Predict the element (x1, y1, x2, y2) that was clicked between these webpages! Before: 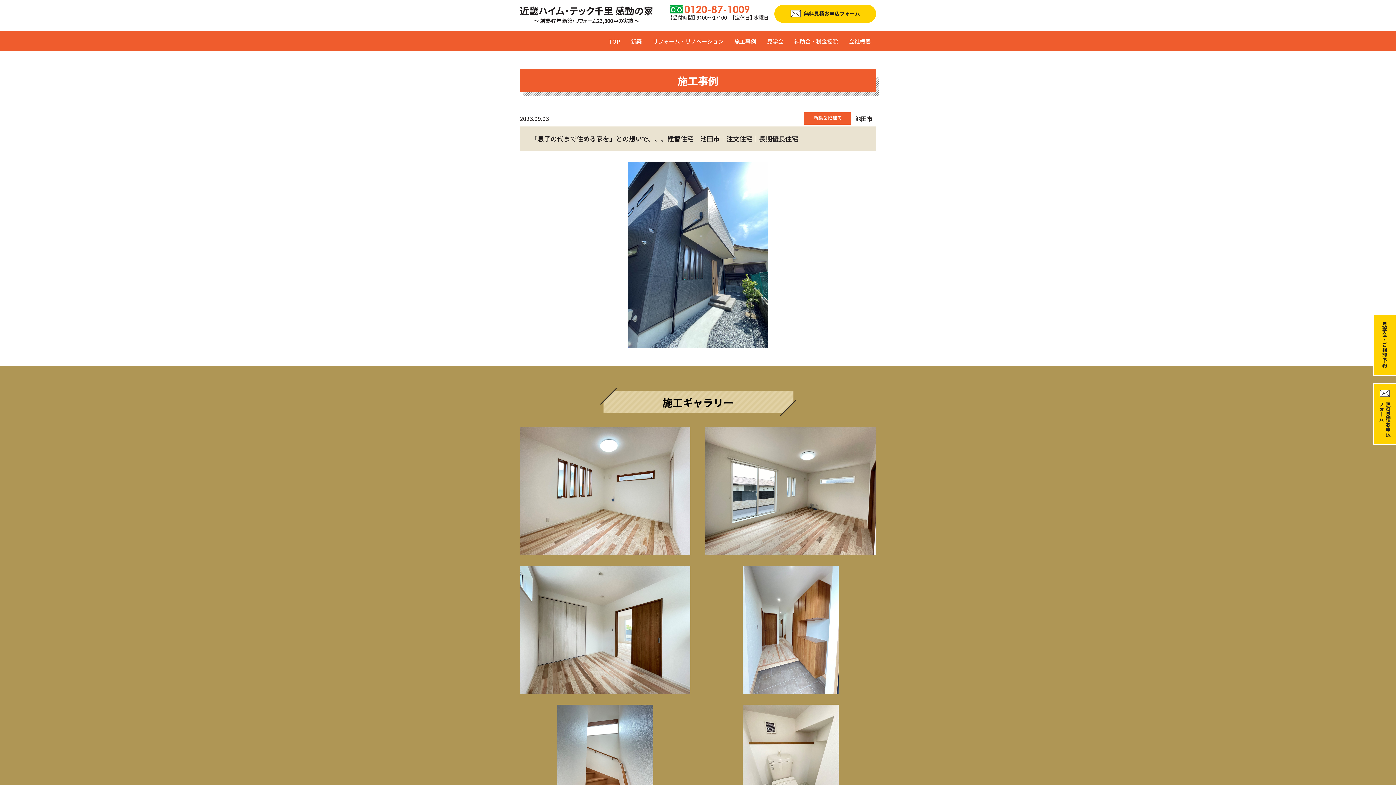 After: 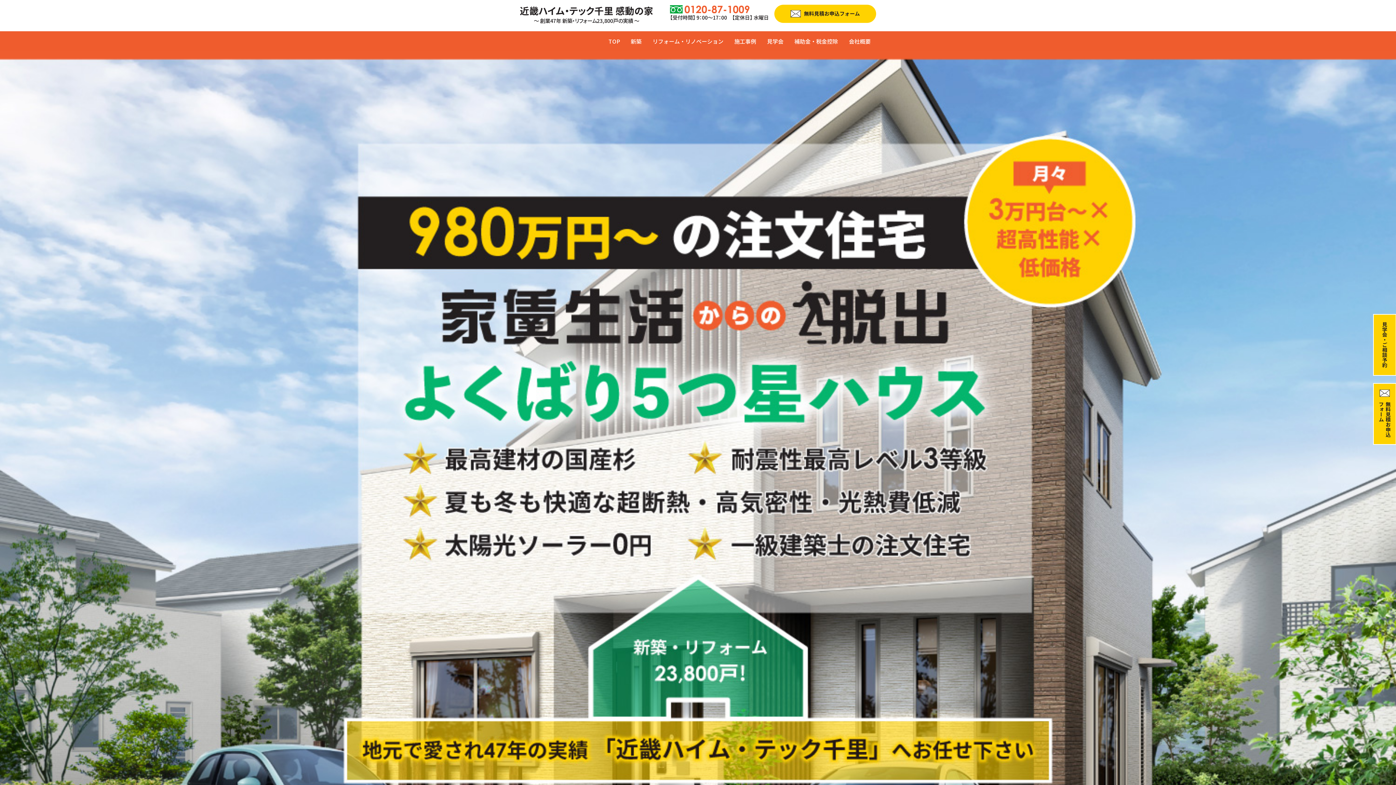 Action: label: 新築 bbox: (625, 31, 647, 51)